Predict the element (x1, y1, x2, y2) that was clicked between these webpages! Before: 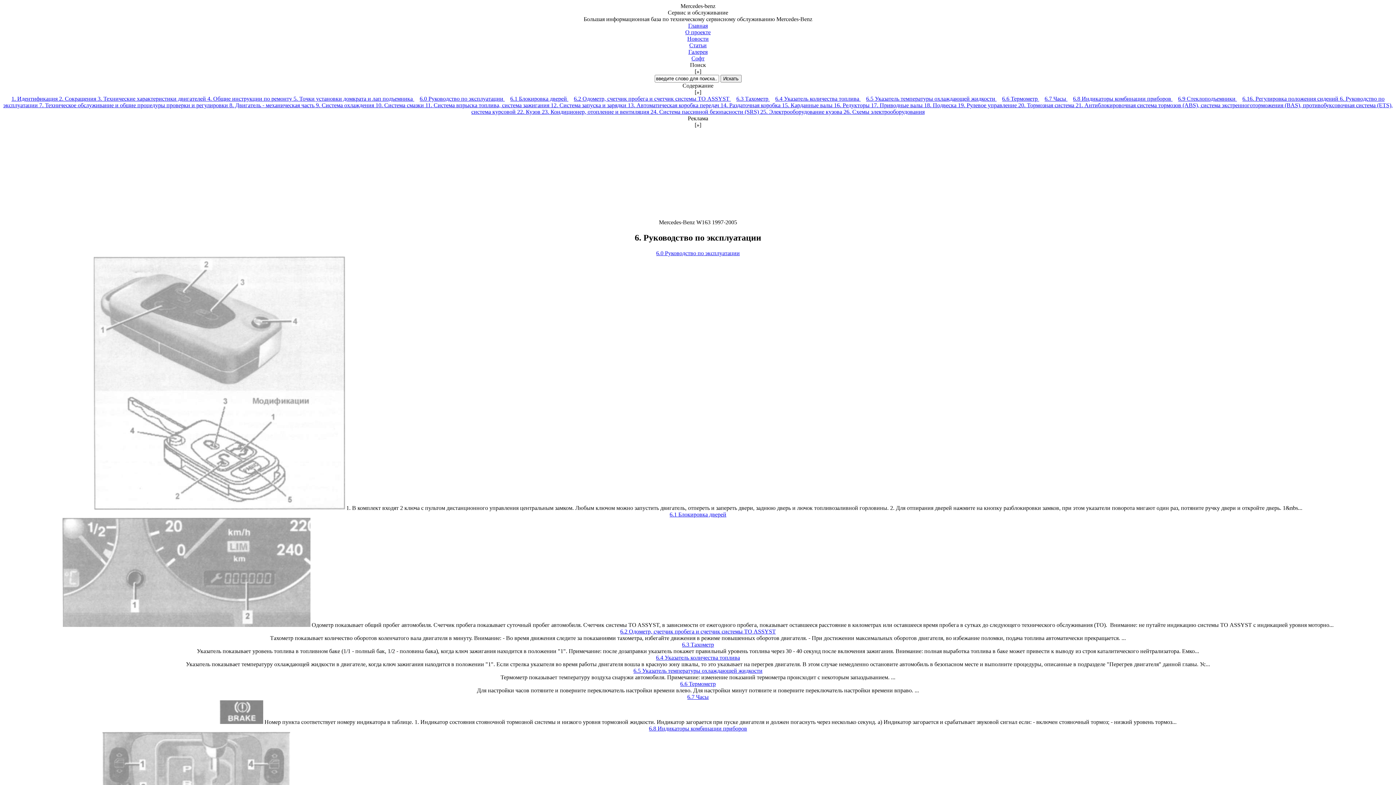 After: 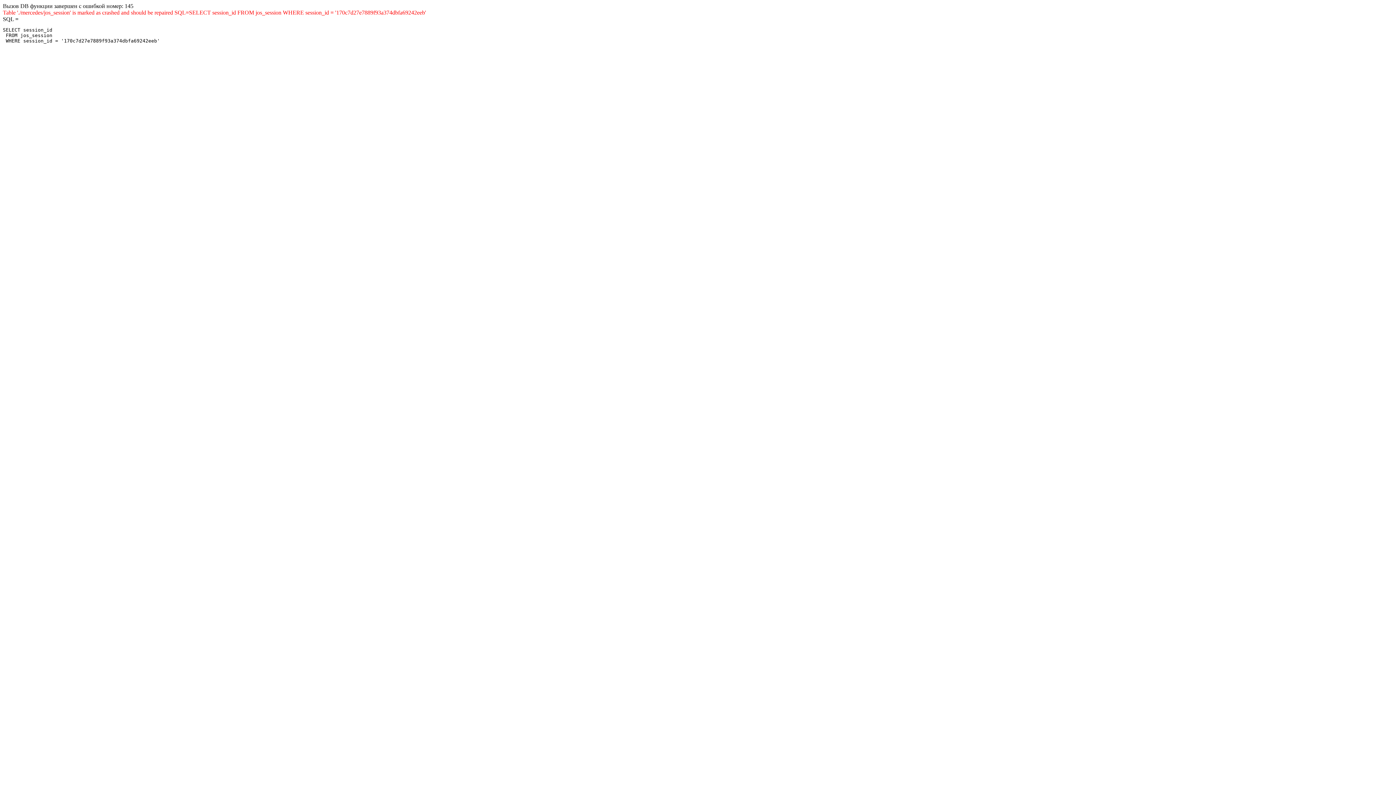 Action: bbox: (860, 95, 996, 101) label: 6.5 Указатель температуры охлаждающей жидкости 